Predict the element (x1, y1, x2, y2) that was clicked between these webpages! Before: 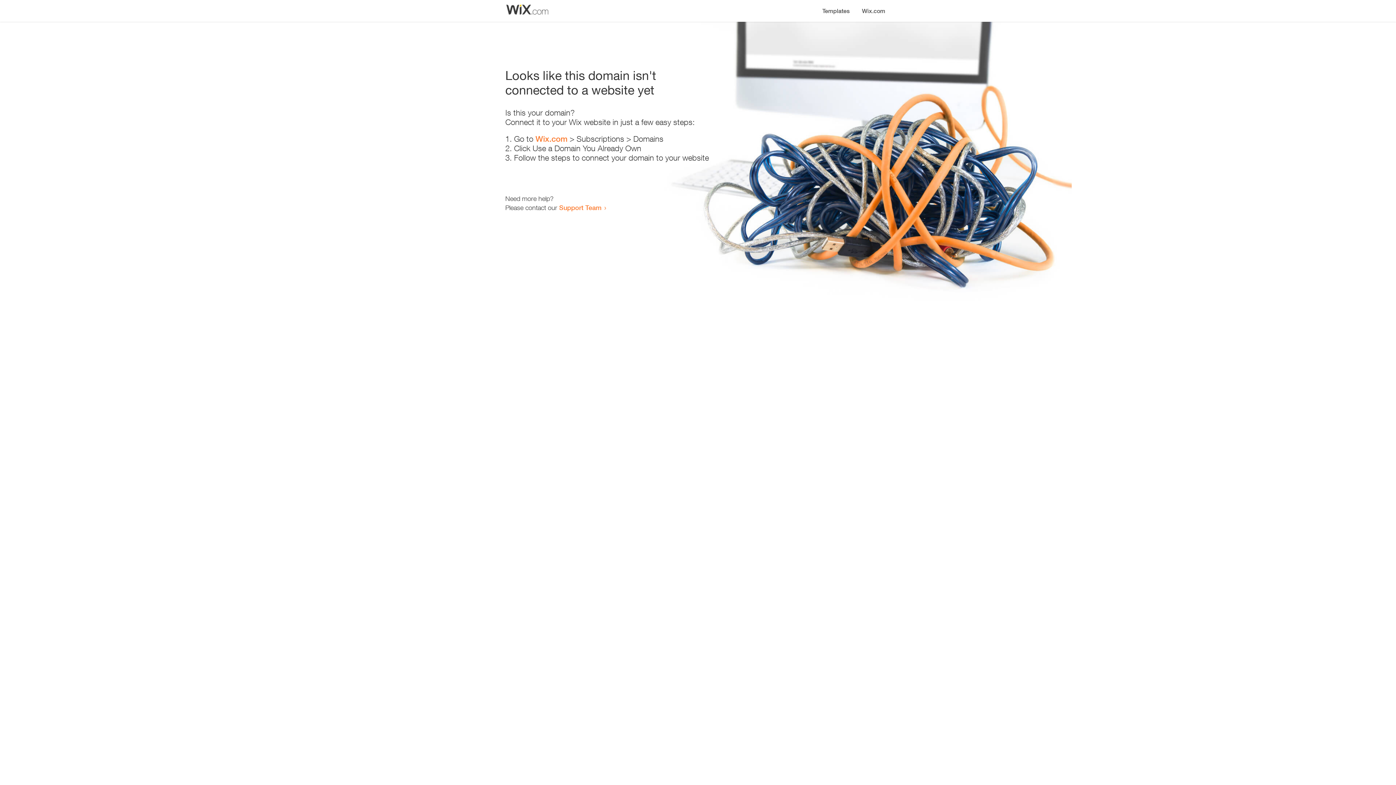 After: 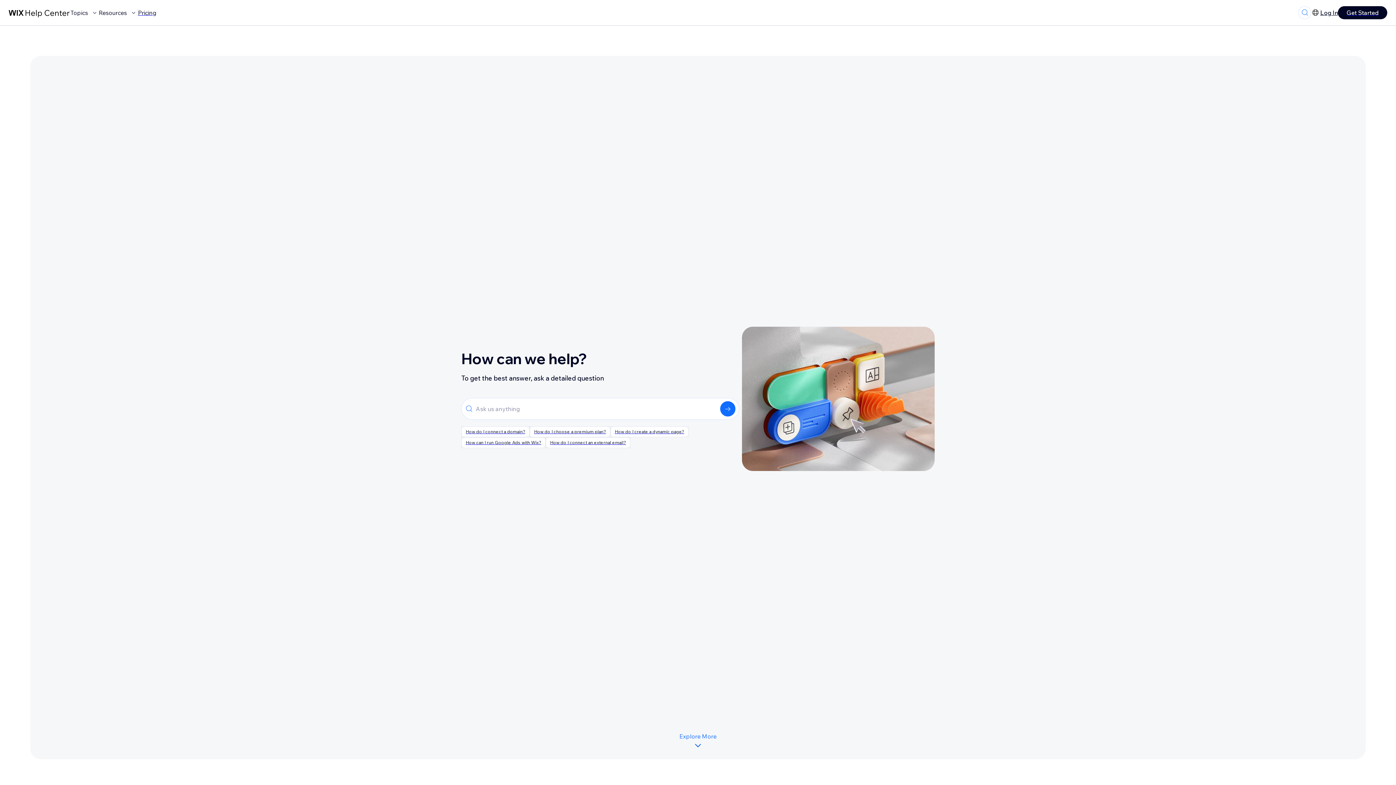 Action: bbox: (559, 203, 601, 211) label: Support Team